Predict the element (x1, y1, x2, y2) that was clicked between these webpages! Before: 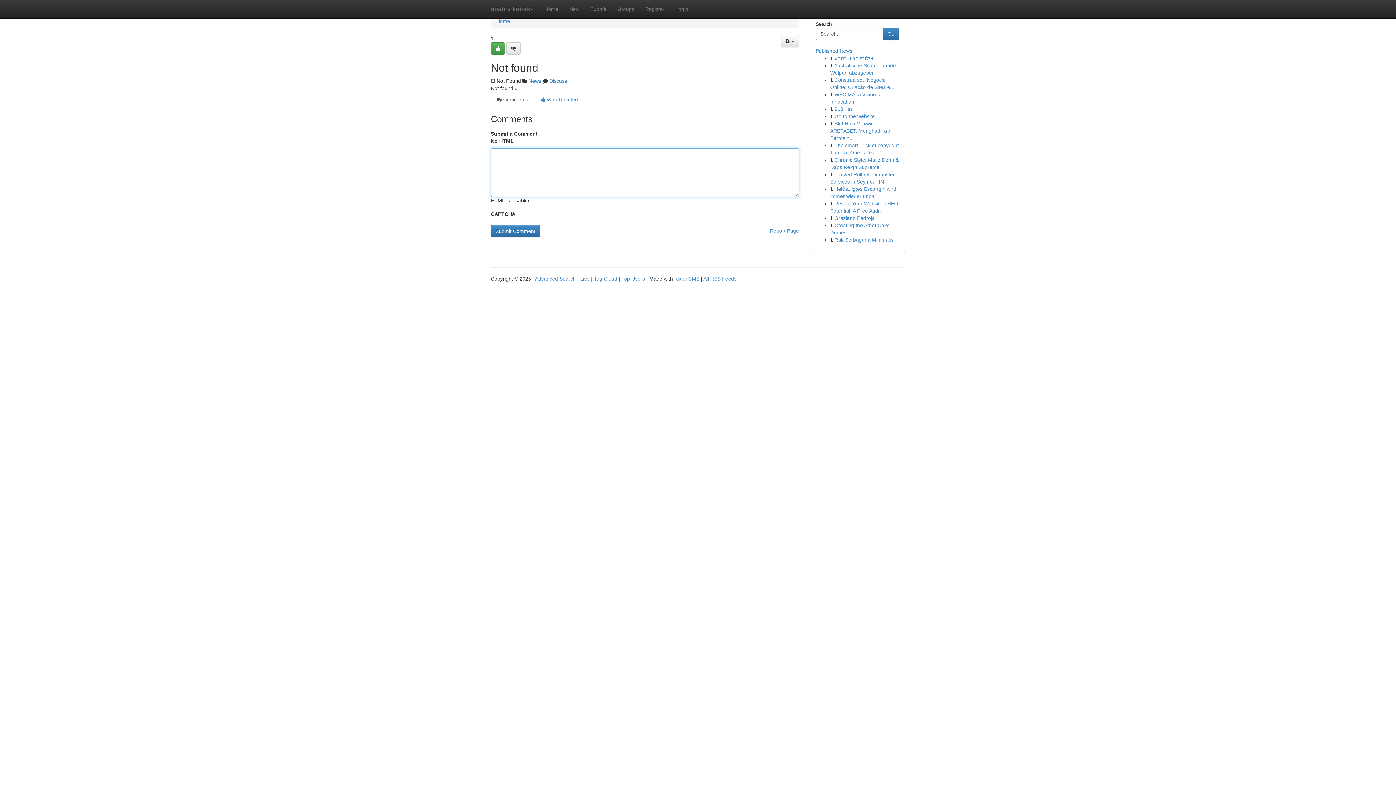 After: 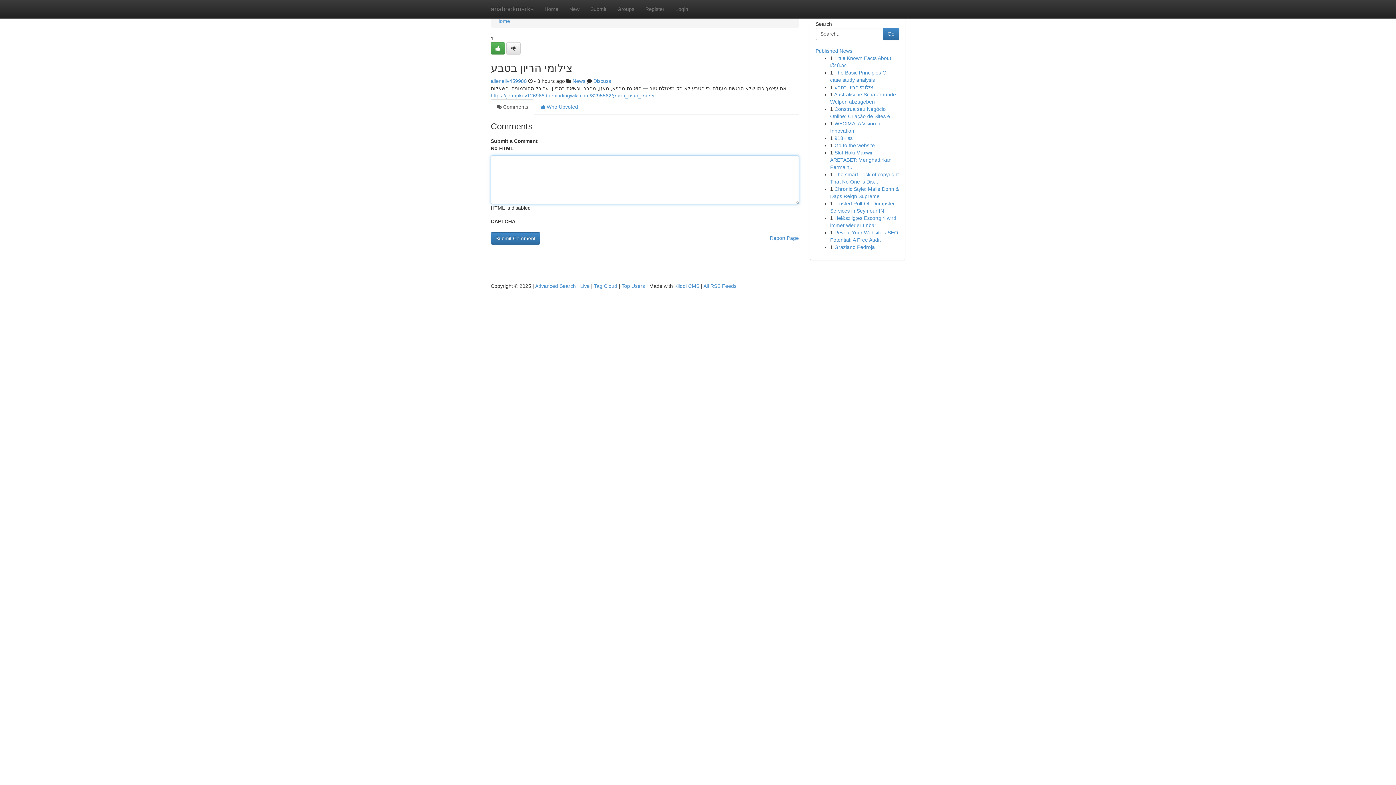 Action: bbox: (834, 55, 873, 61) label: צילומי הריון בטבע